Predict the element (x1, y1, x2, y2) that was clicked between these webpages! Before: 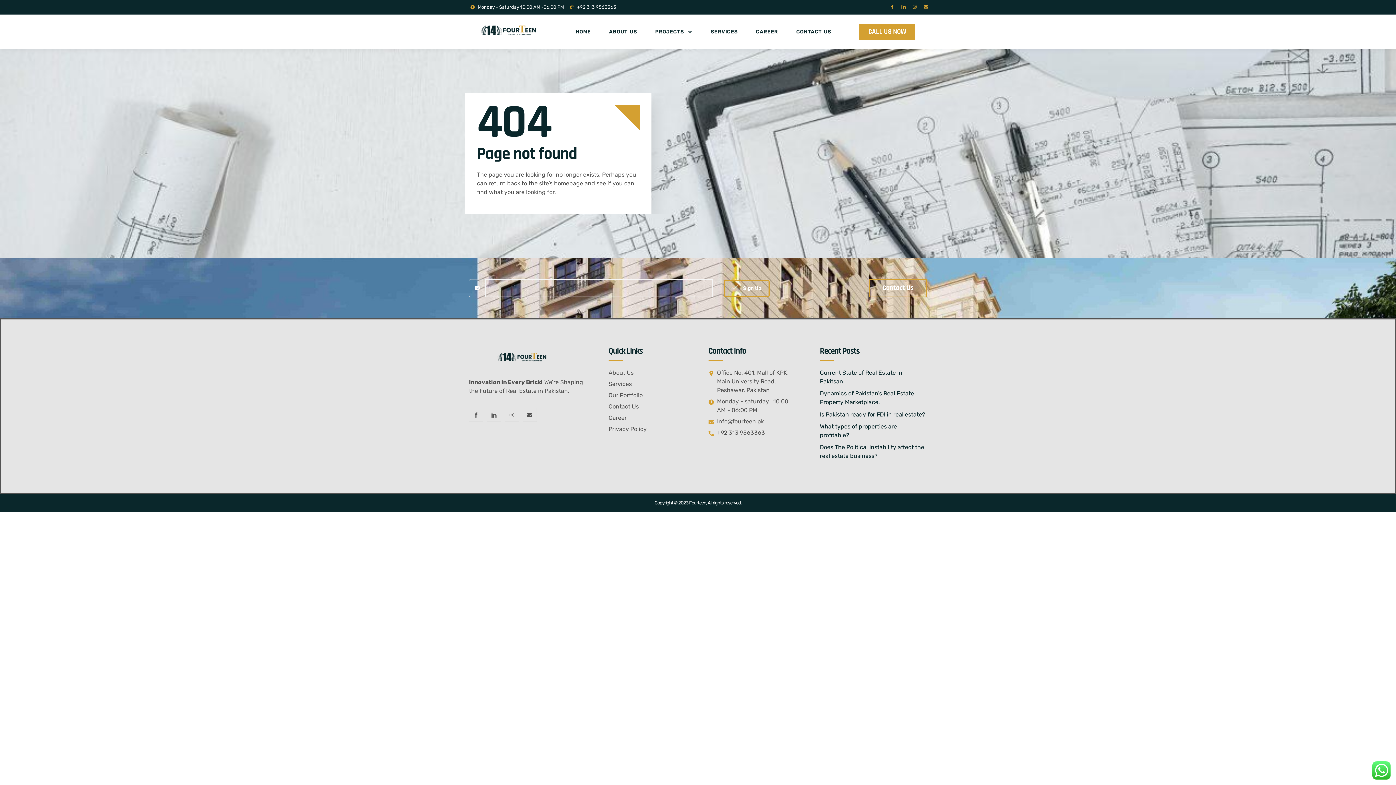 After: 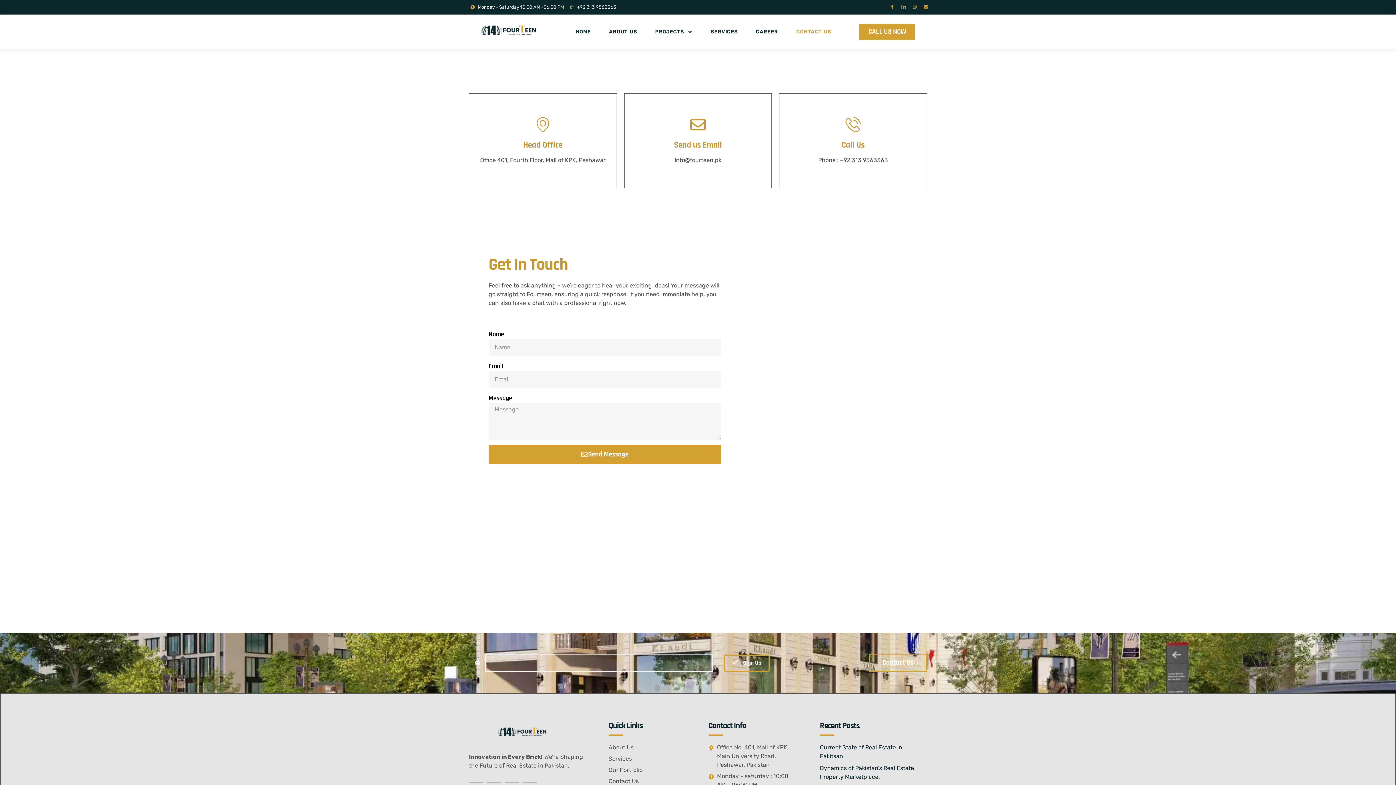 Action: bbox: (869, 279, 927, 297) label: Contact Us